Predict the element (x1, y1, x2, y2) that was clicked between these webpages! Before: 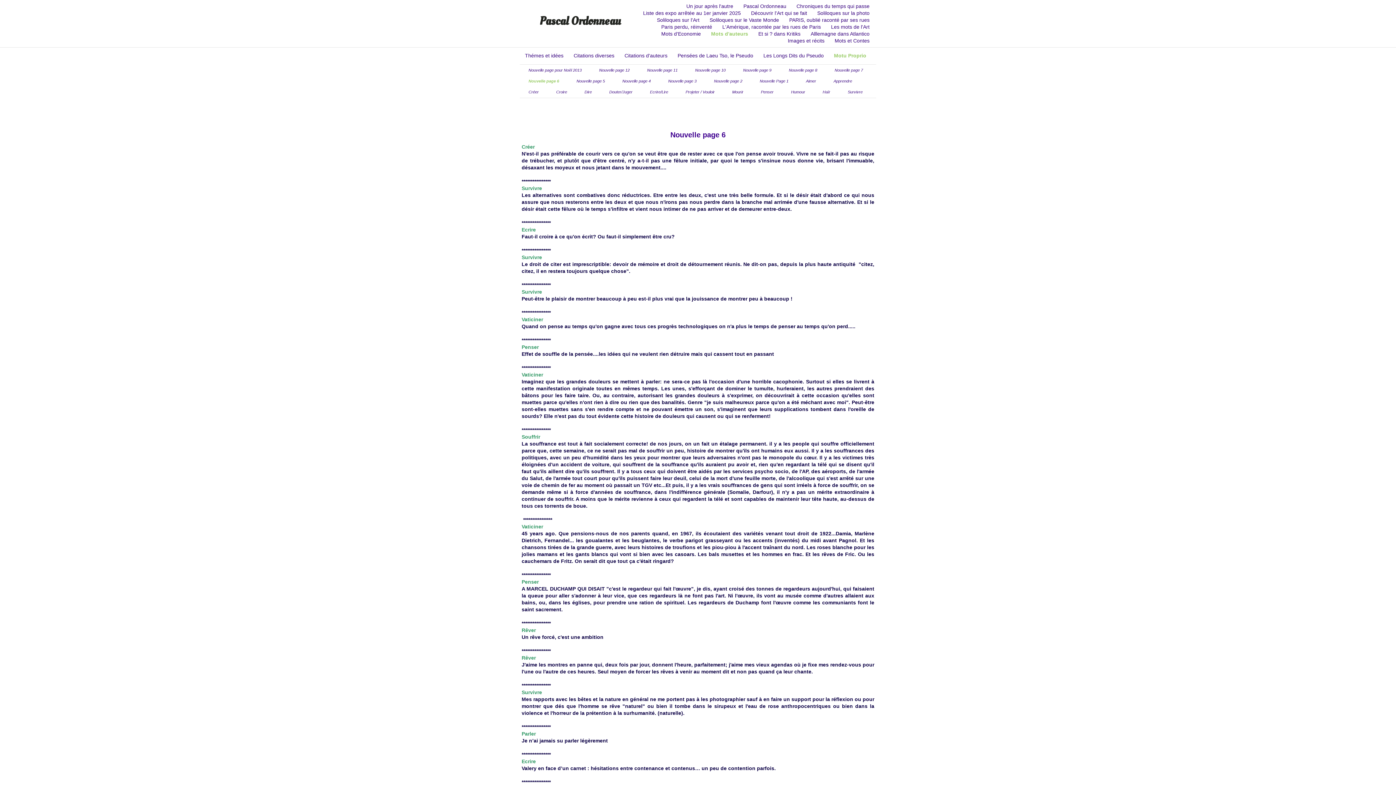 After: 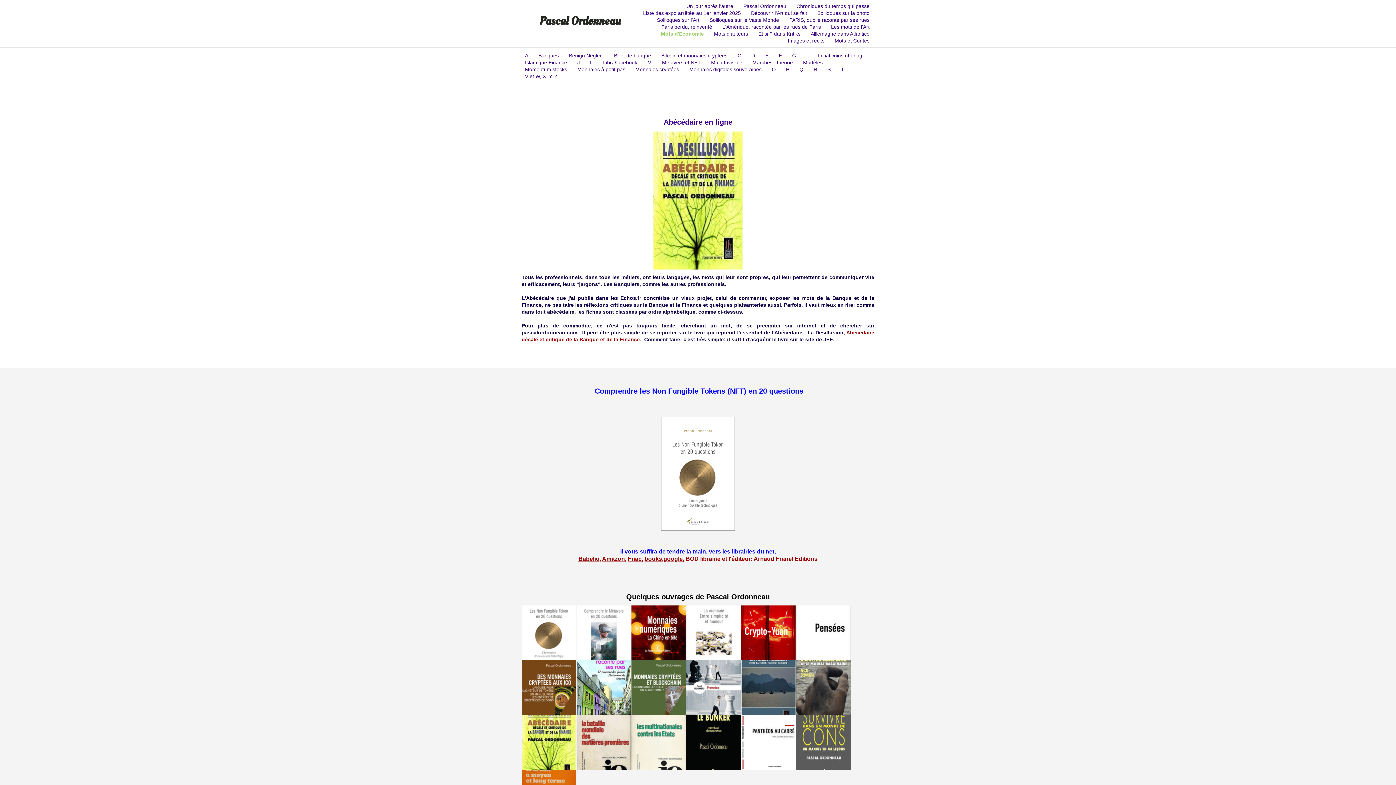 Action: bbox: (656, 30, 706, 36) label: Mots d'Economie